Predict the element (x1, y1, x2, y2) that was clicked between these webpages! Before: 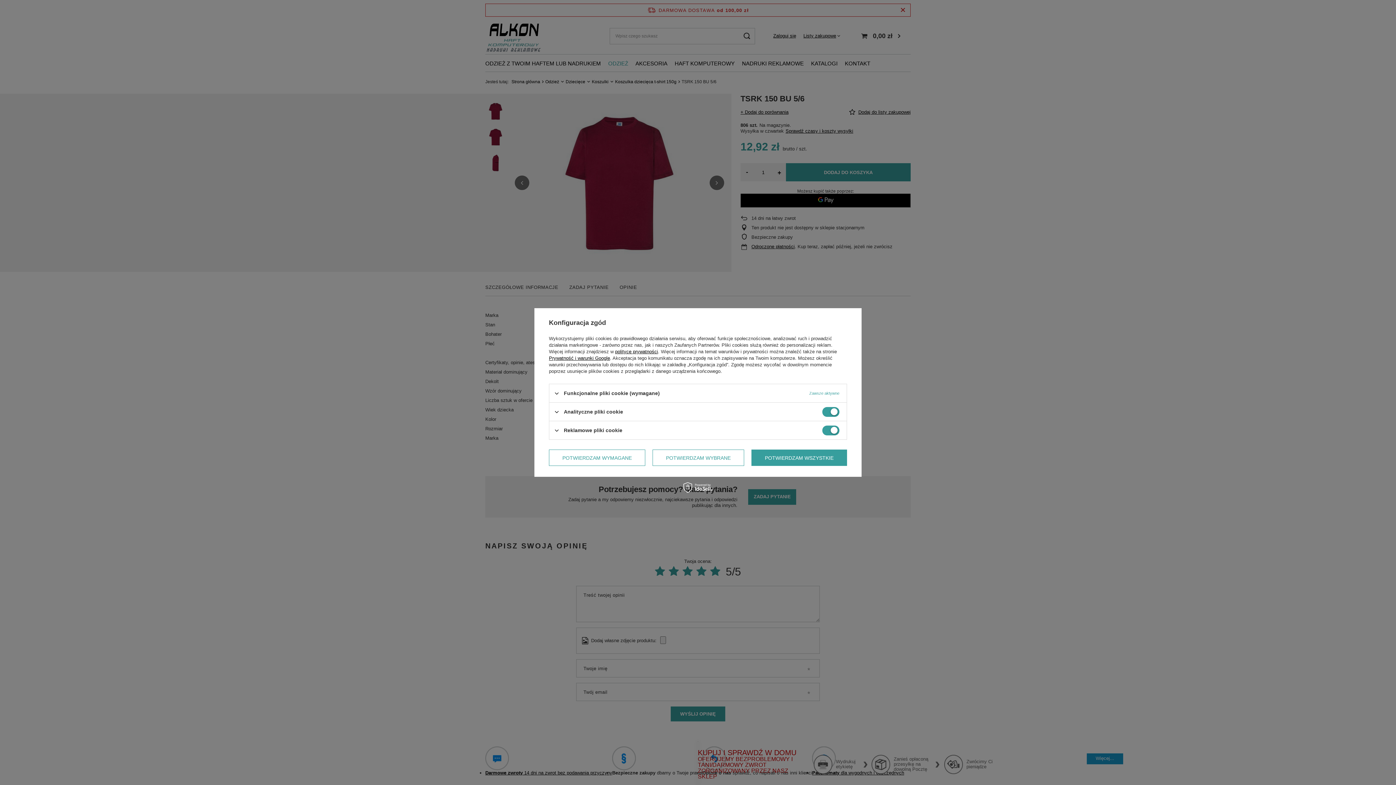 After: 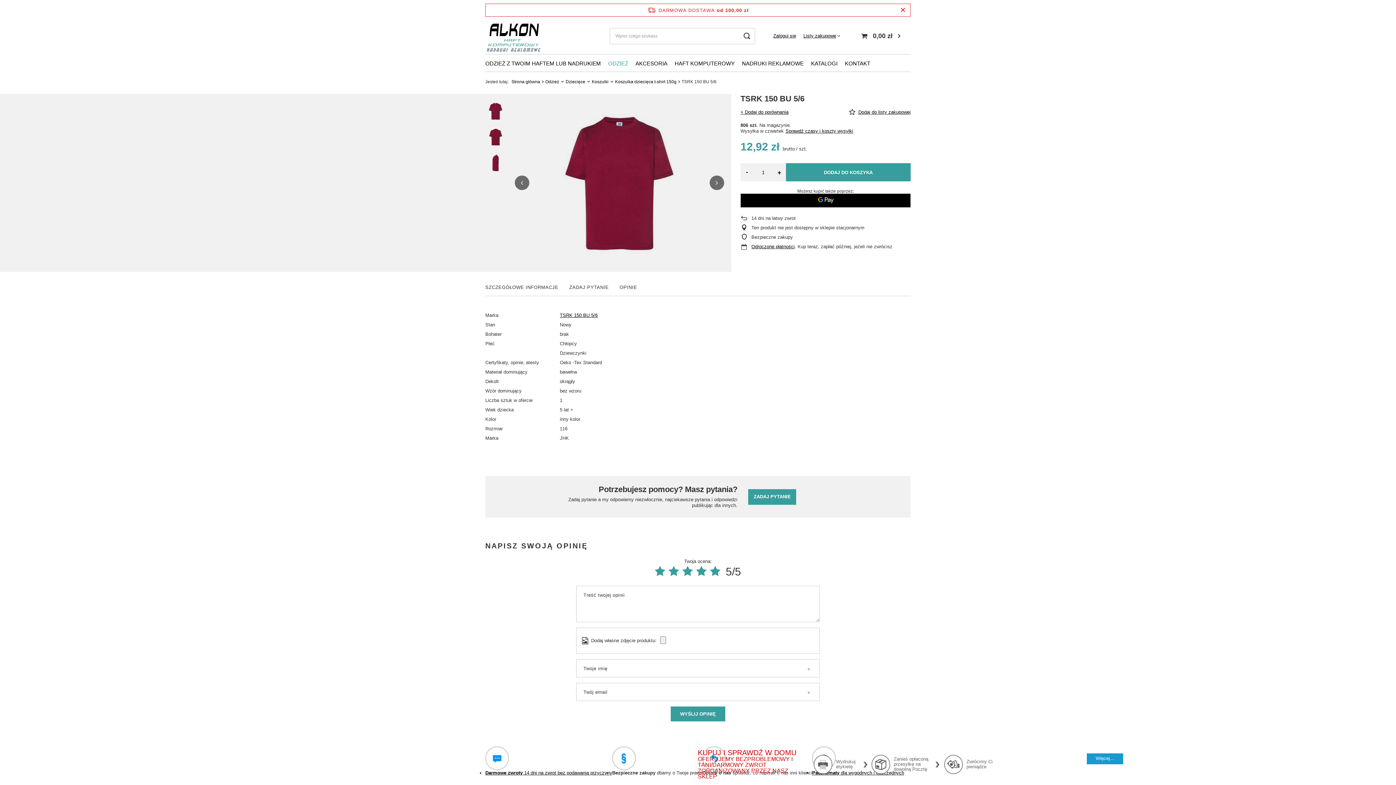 Action: label: POTWIERDZAM WYBRANE bbox: (652, 449, 744, 466)